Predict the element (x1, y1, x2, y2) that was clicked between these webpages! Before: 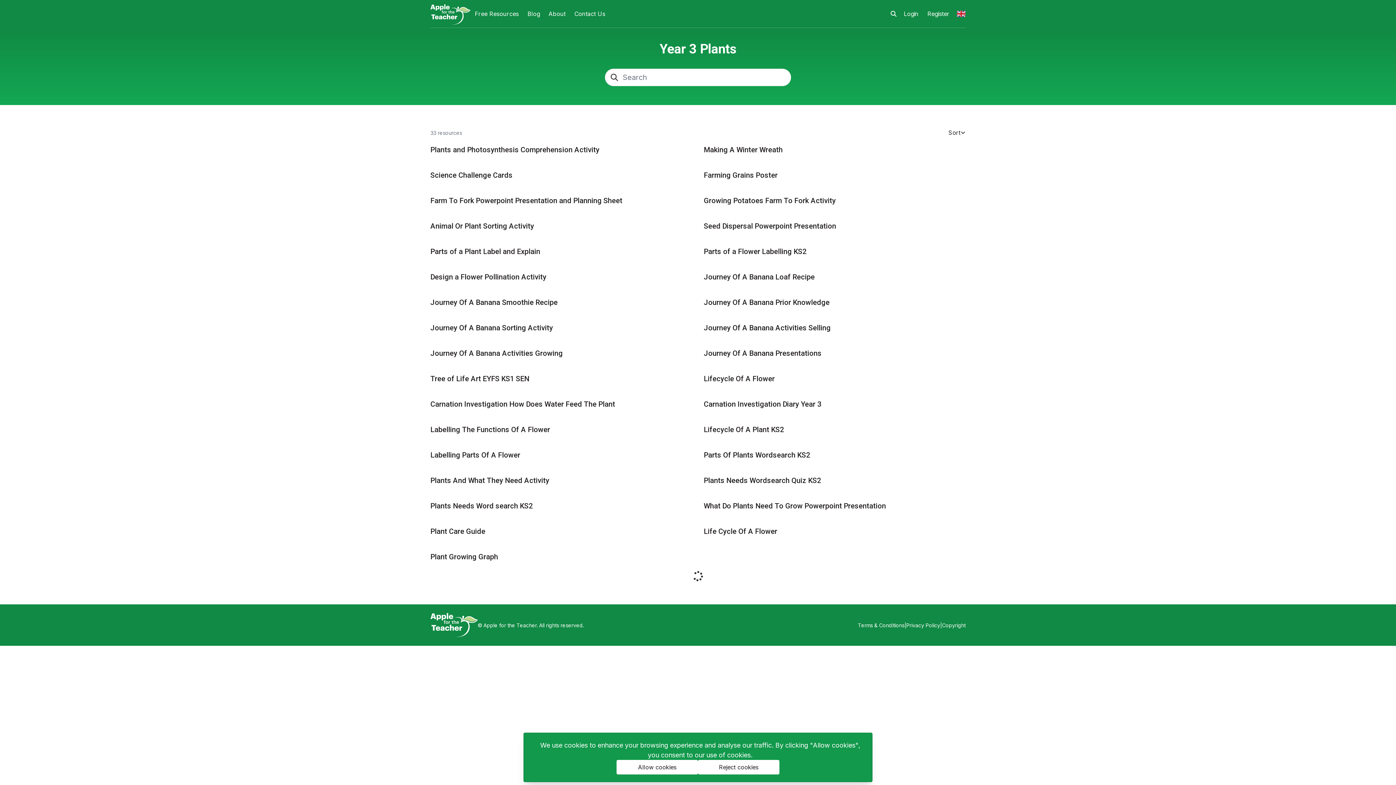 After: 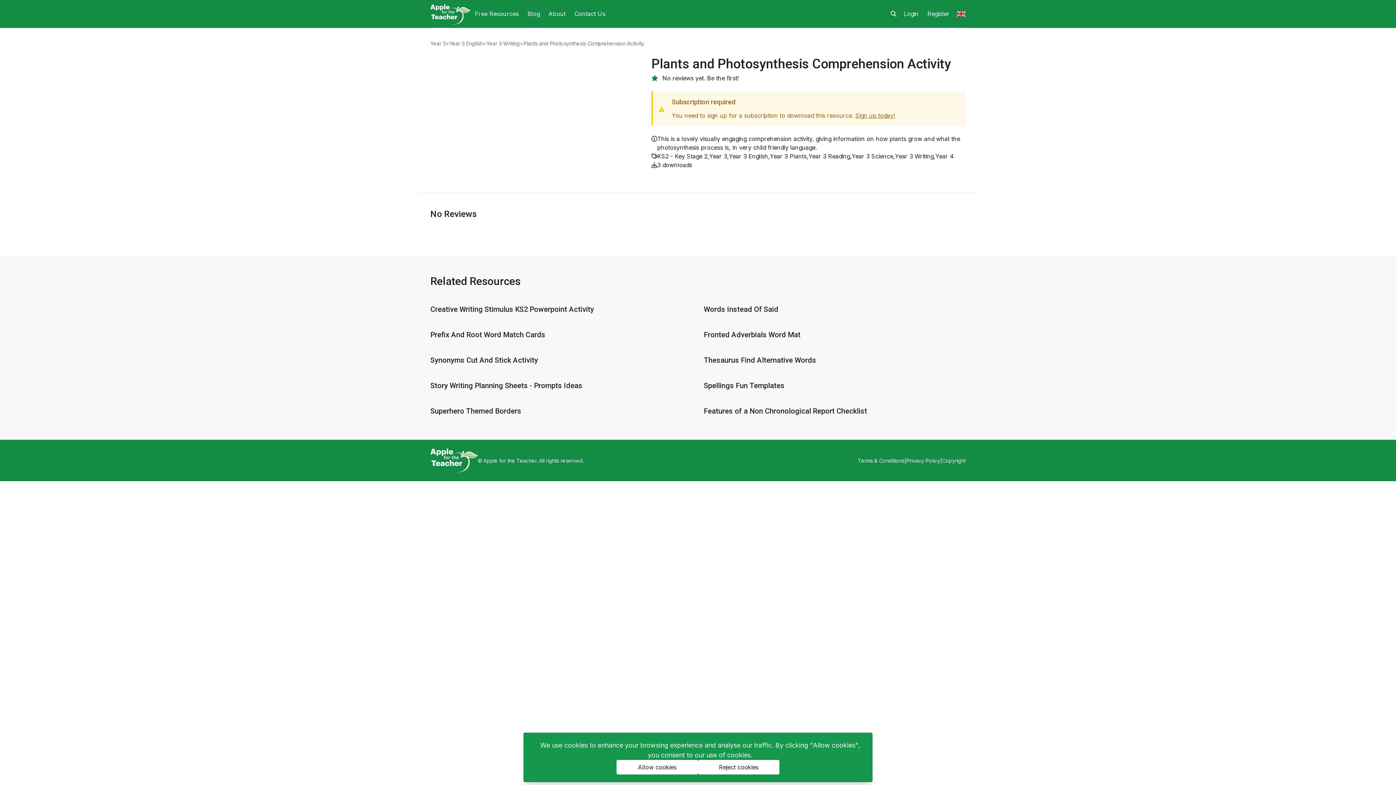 Action: label: Plants and Photosynthesis Comprehension Activity bbox: (430, 141, 692, 155)